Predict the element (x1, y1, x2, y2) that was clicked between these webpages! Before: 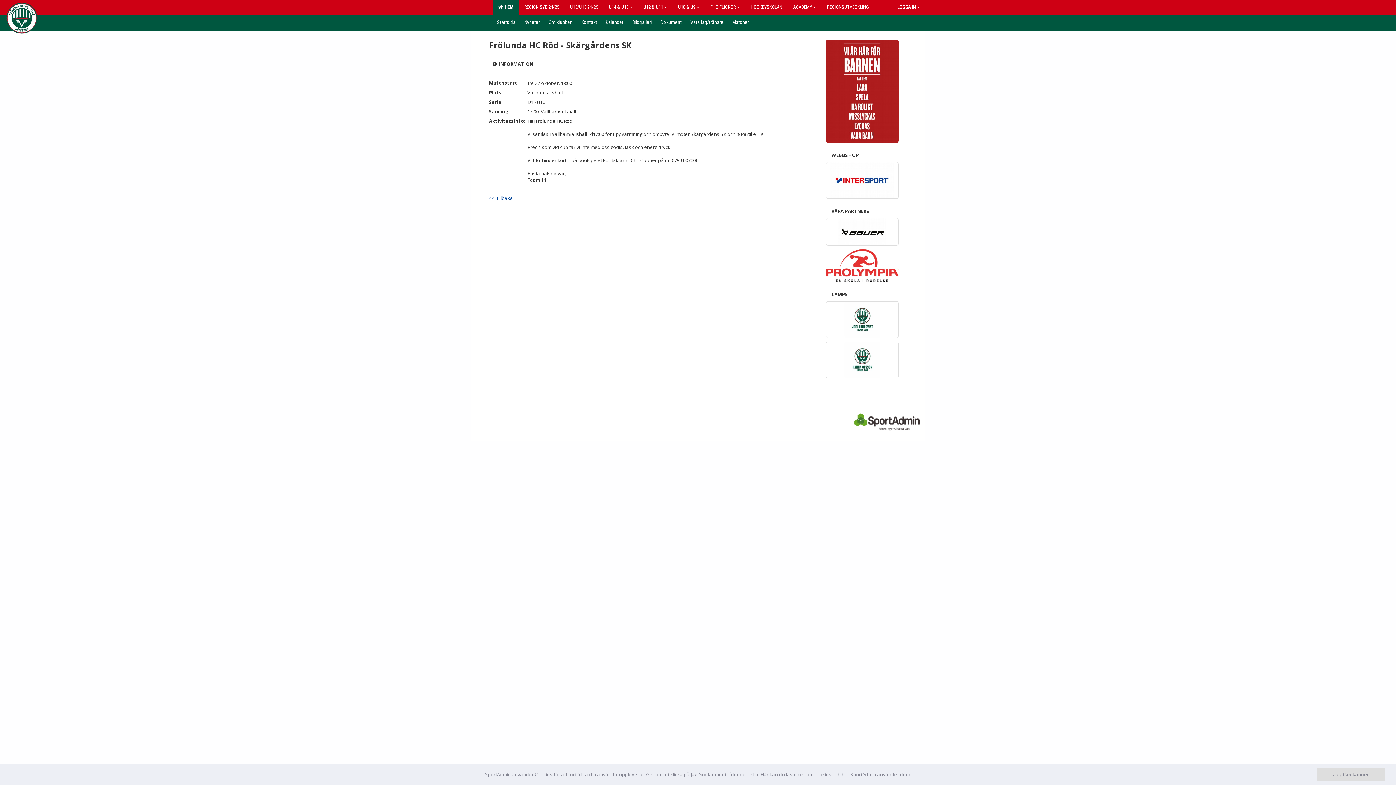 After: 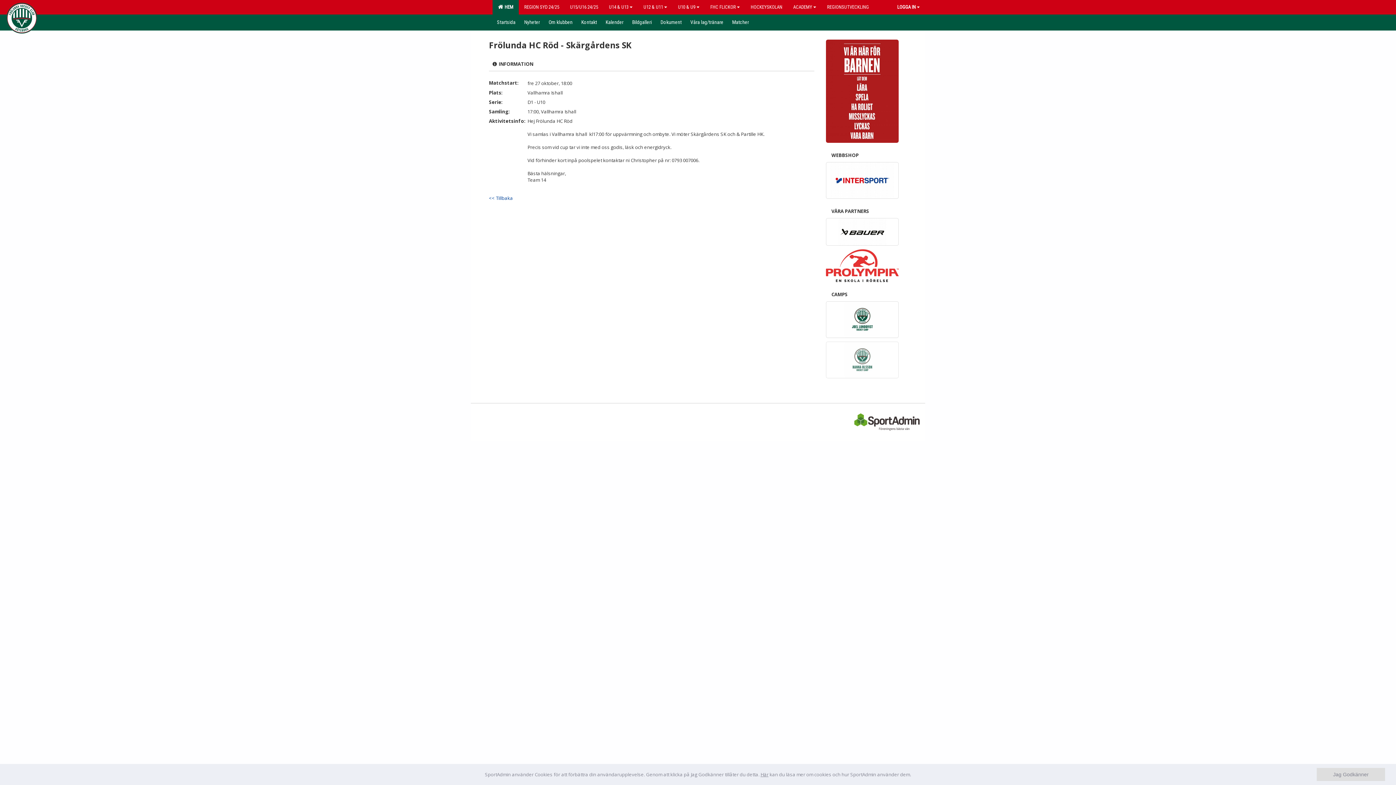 Action: bbox: (826, 341, 898, 378)